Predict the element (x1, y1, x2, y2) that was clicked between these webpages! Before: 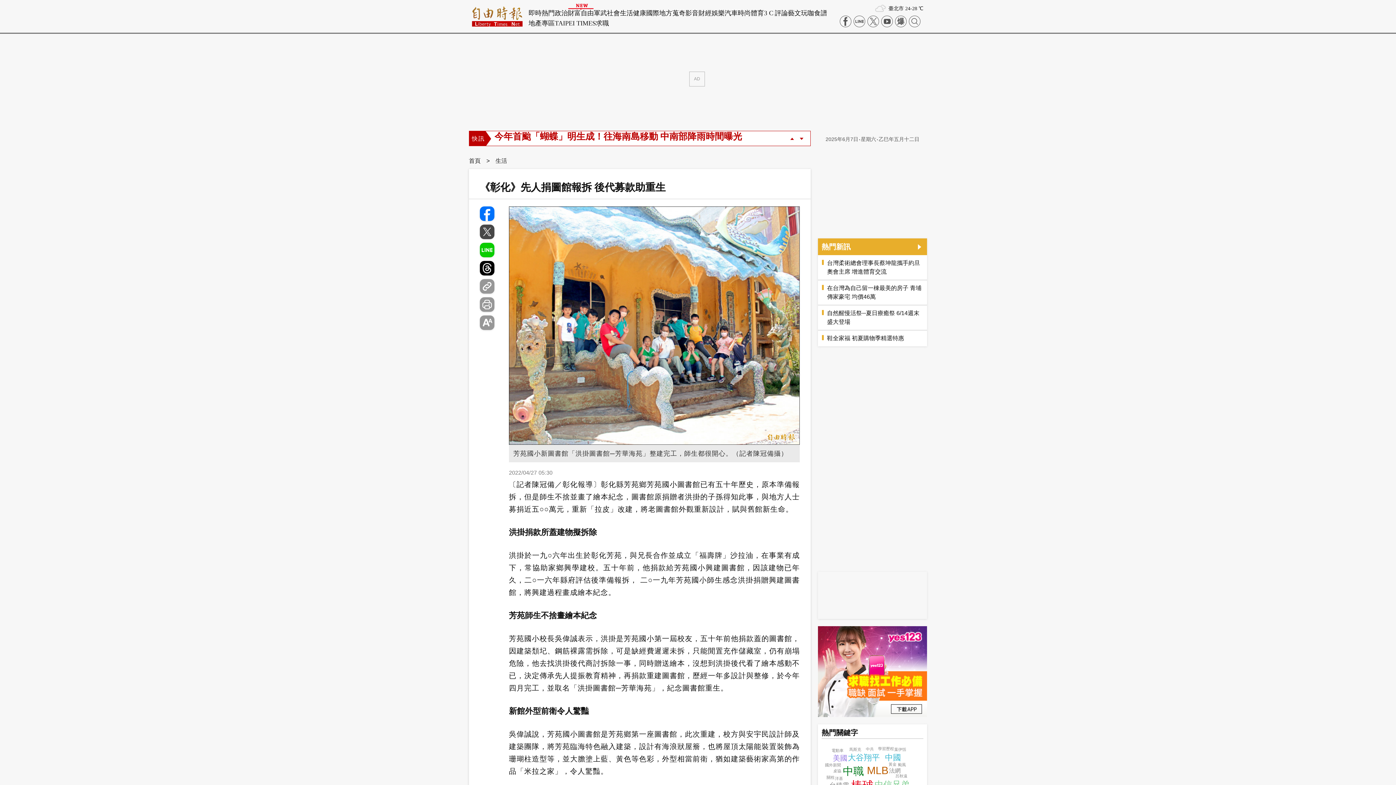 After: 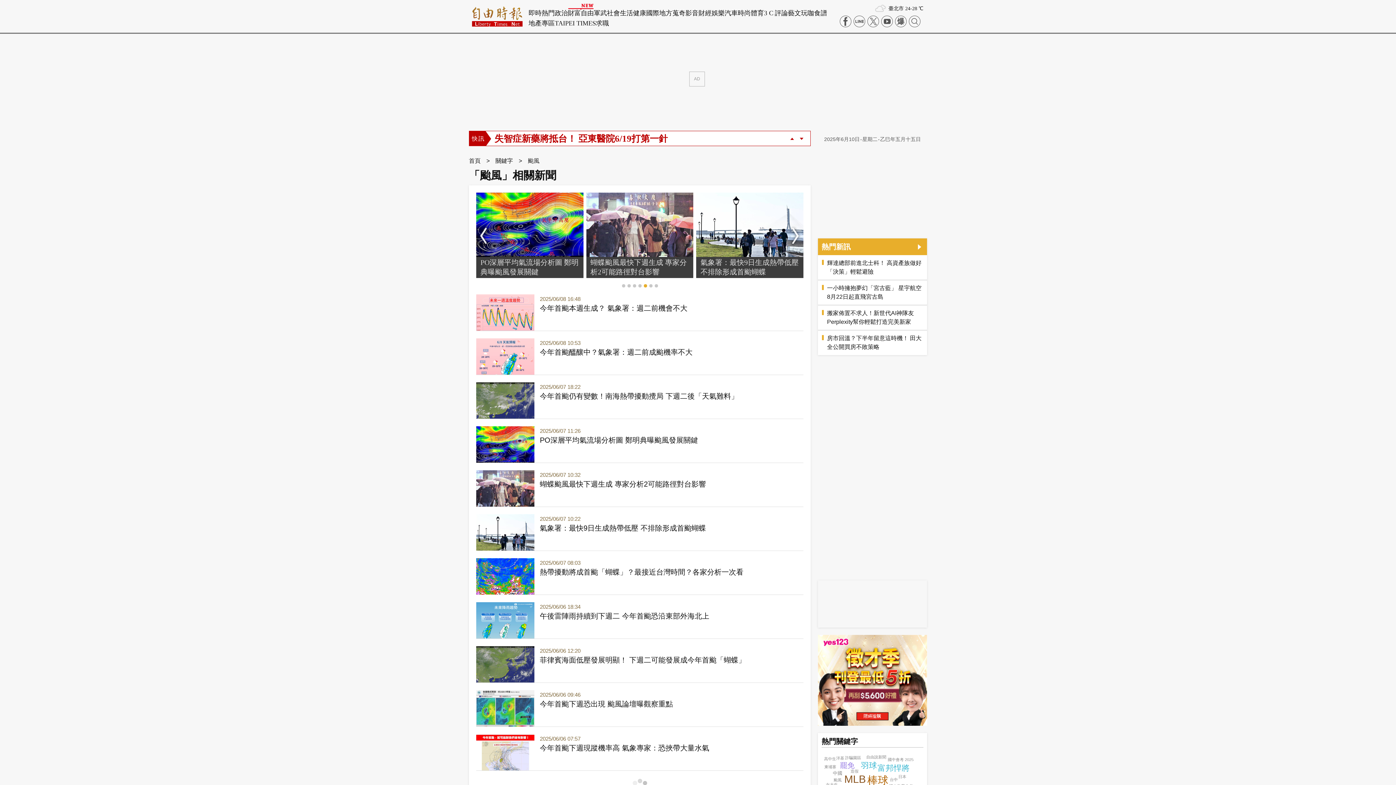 Action: bbox: (898, 763, 906, 767) label: 颱風